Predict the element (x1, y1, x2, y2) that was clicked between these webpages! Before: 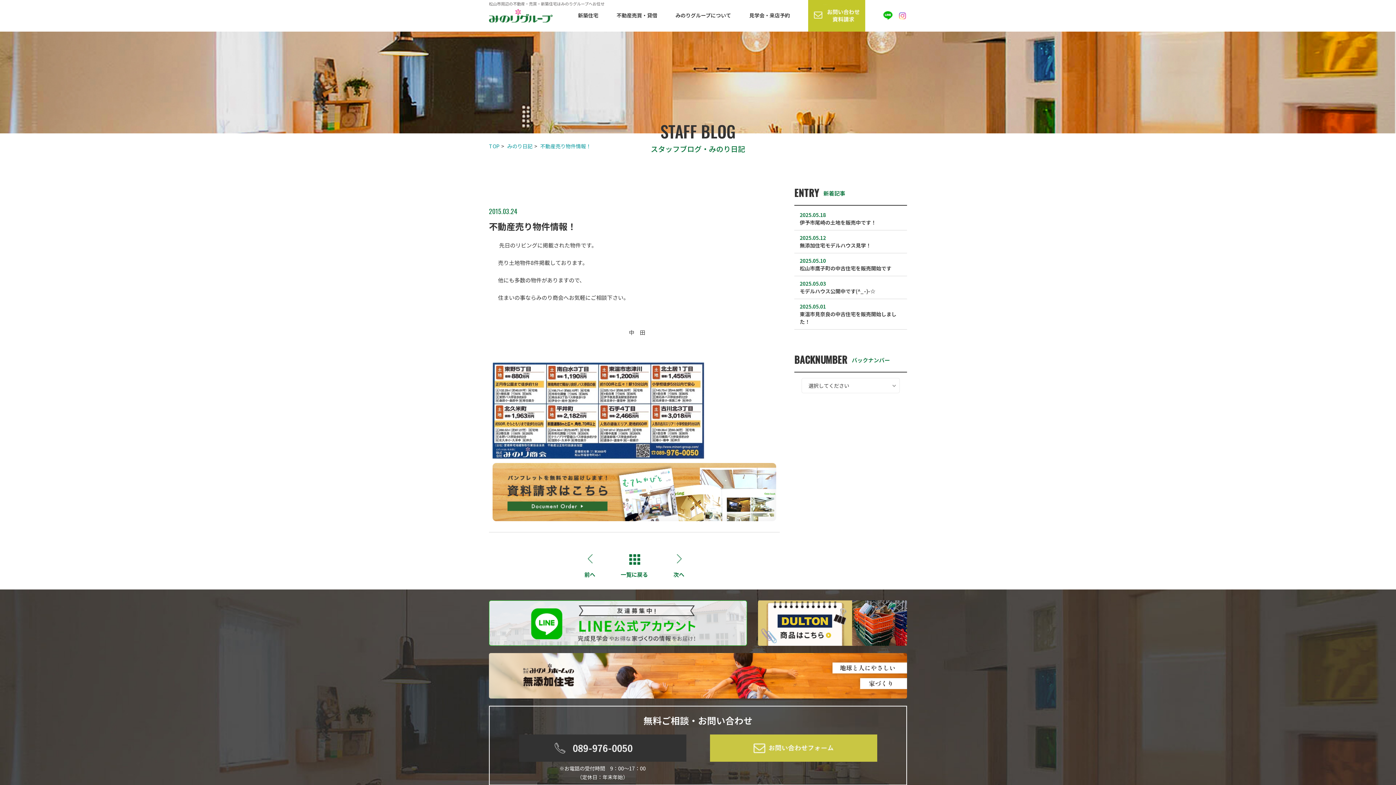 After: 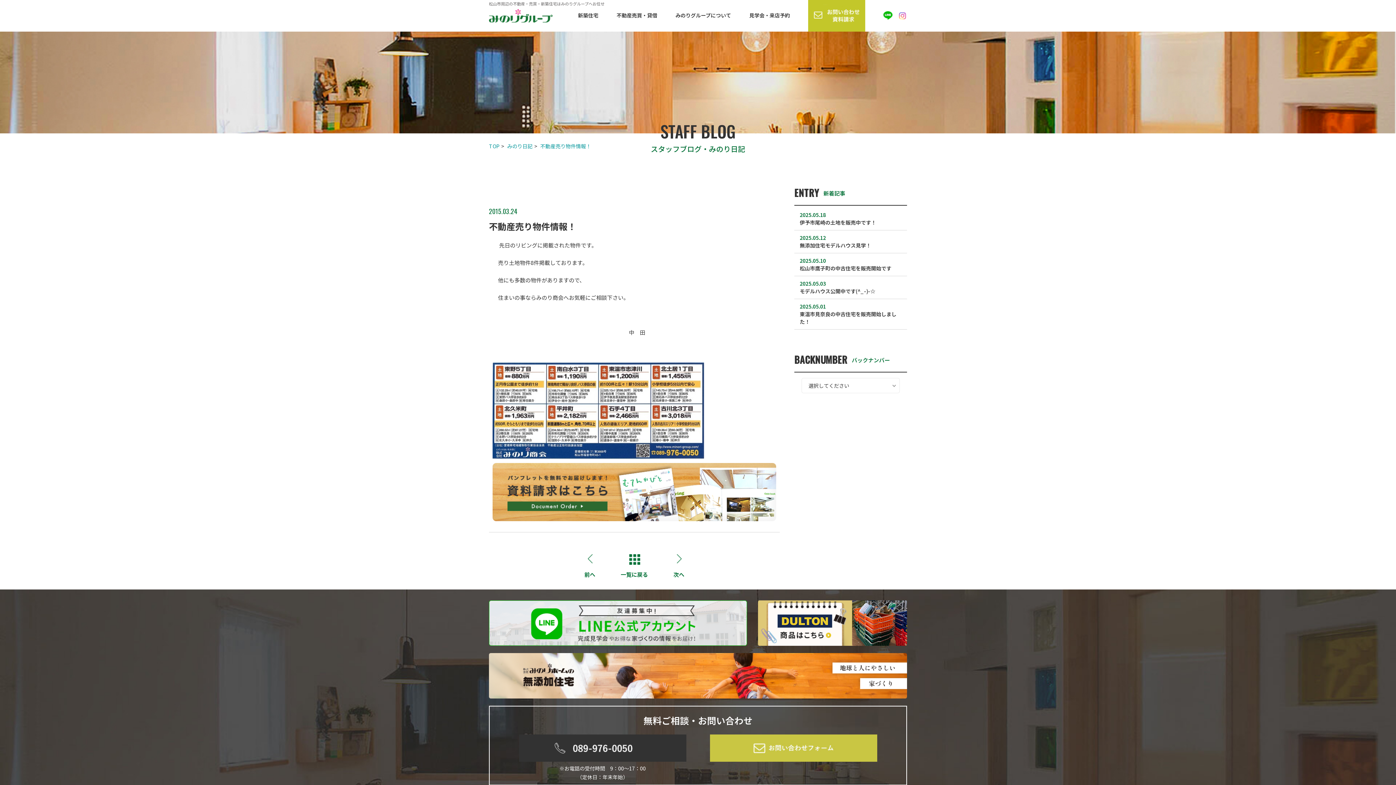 Action: bbox: (519, 734, 686, 743)